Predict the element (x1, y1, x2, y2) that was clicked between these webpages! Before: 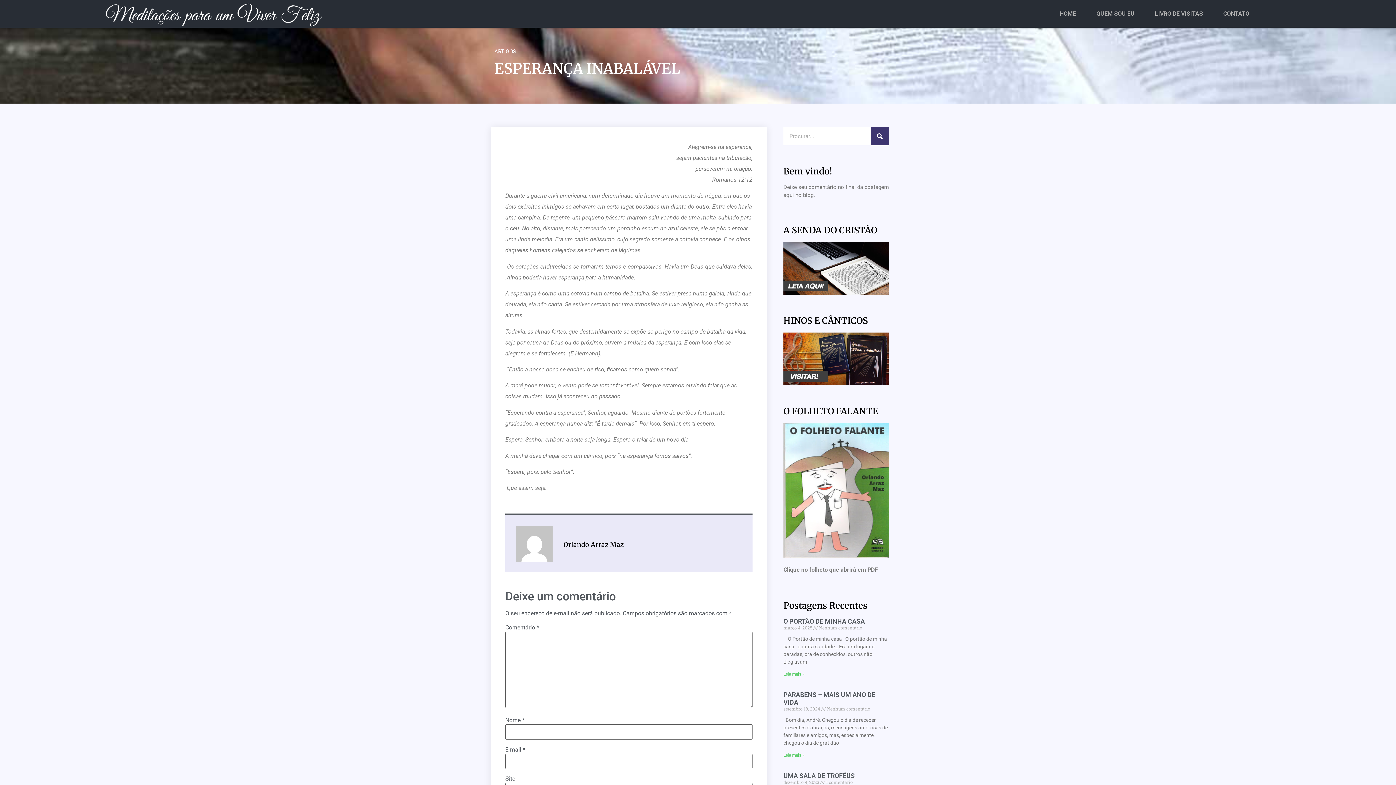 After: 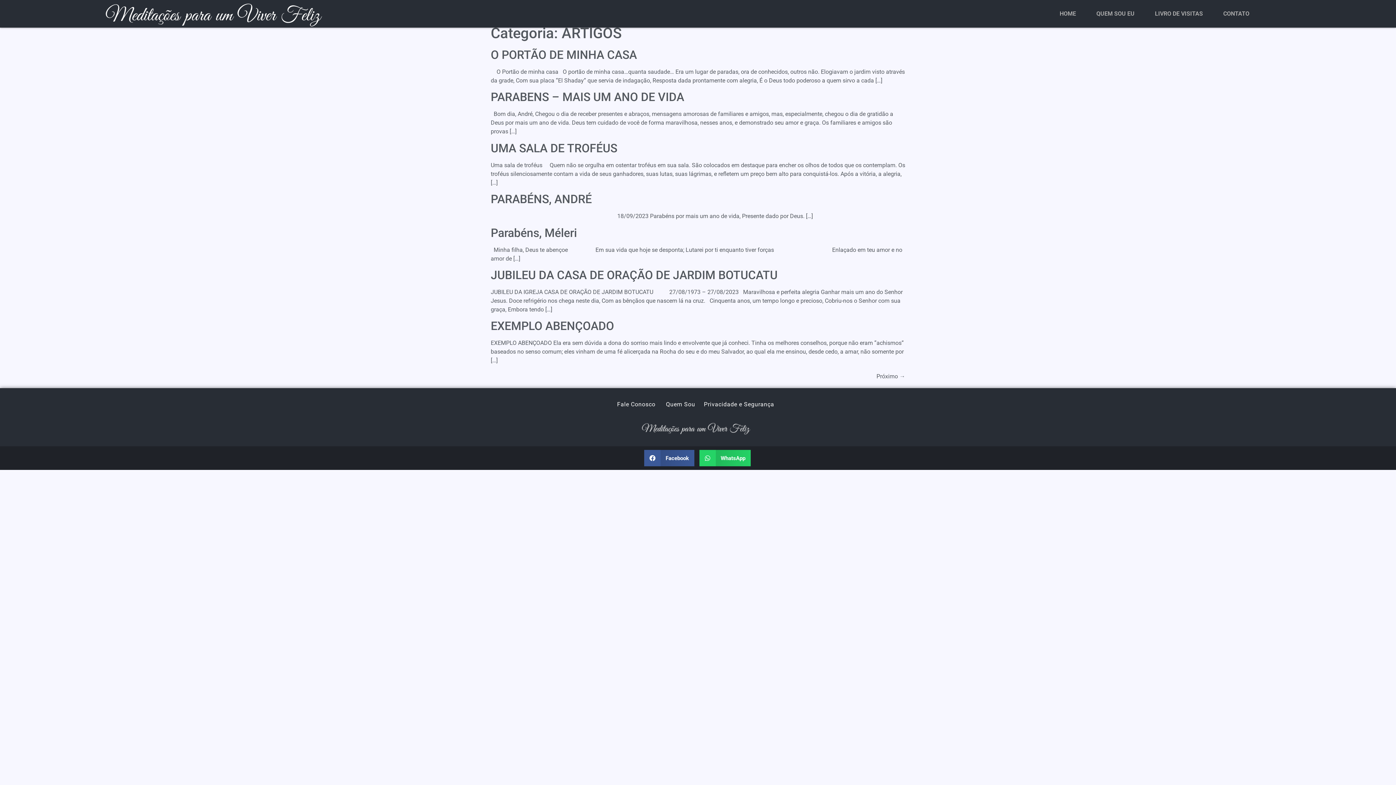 Action: bbox: (494, 48, 516, 54) label: ARTIGOS